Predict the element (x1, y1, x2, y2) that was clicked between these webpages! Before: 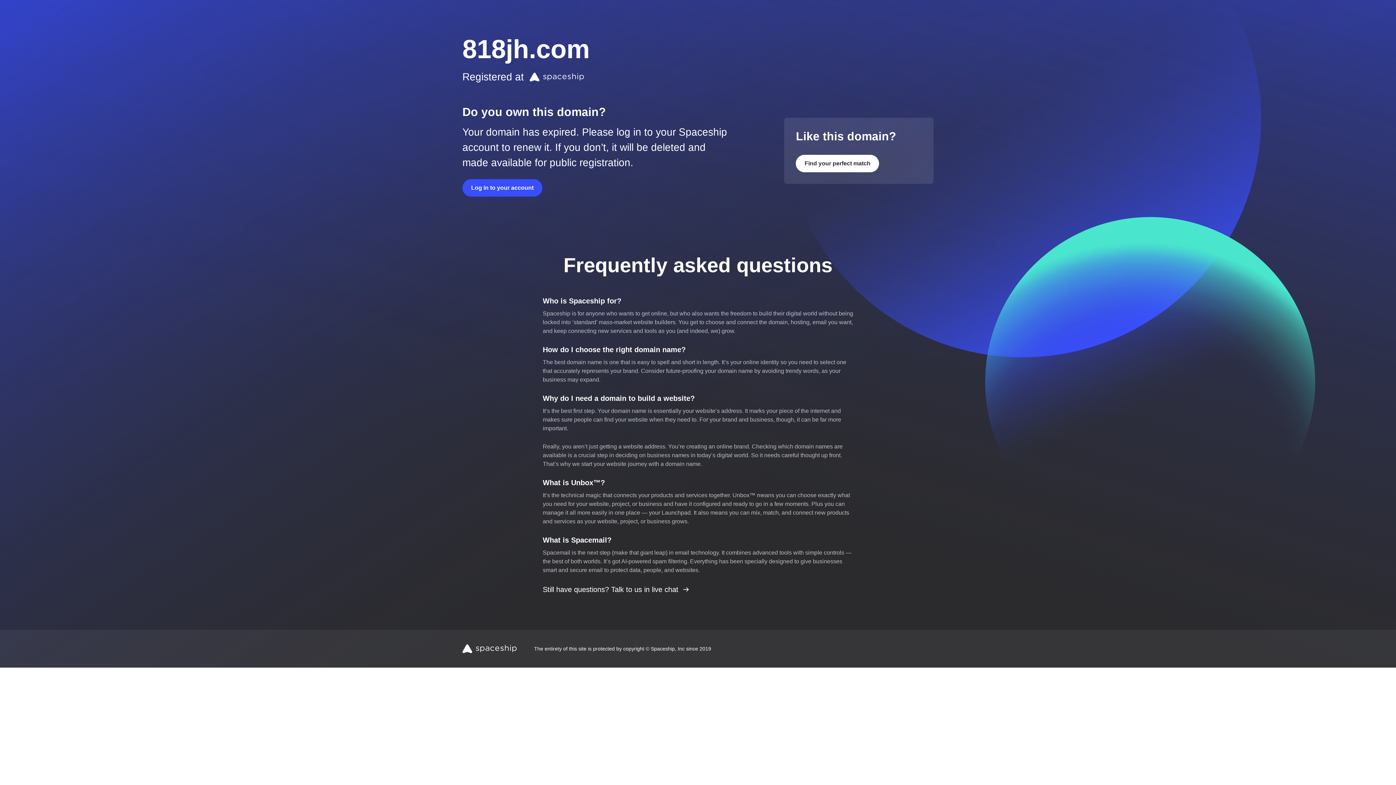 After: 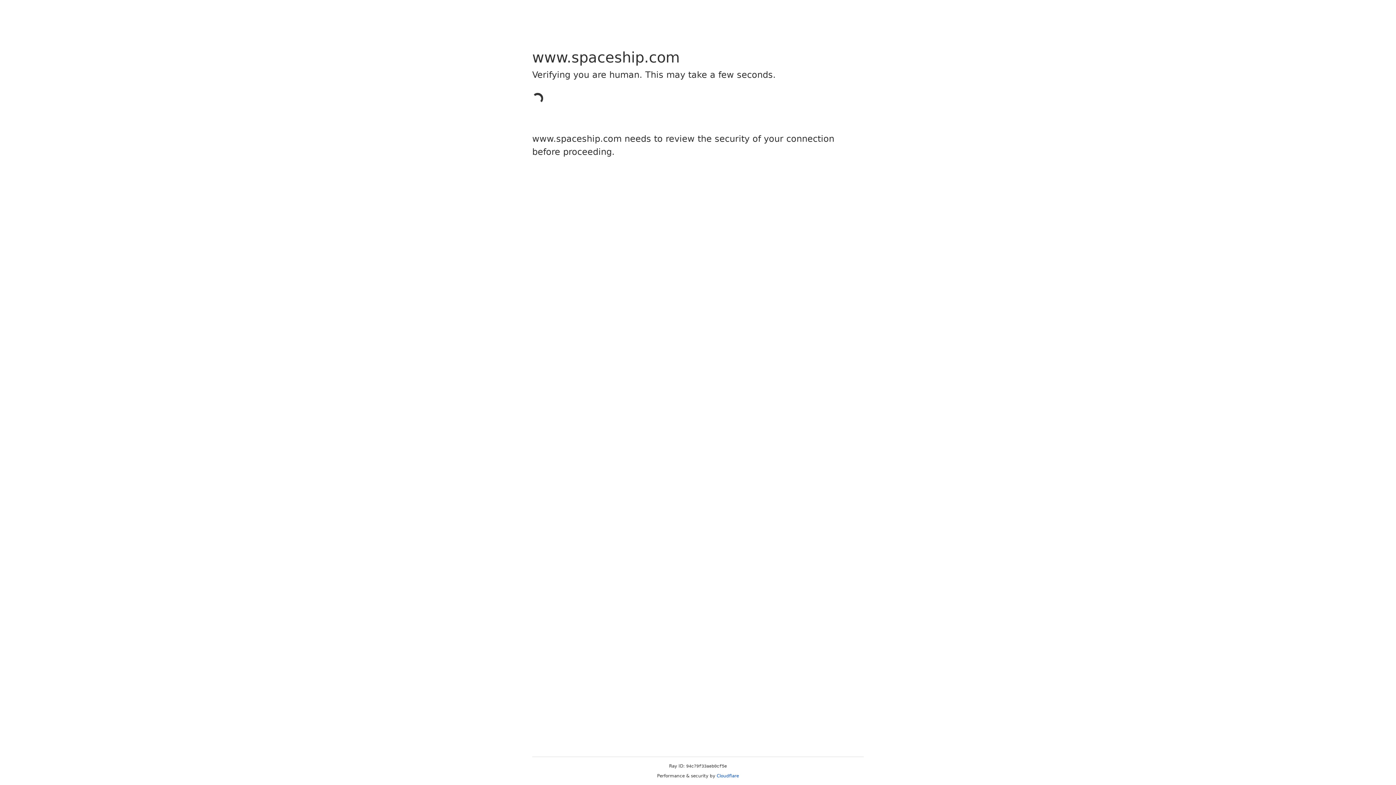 Action: bbox: (542, 585, 689, 593) label: Still have questions? Talk to us in live chat 